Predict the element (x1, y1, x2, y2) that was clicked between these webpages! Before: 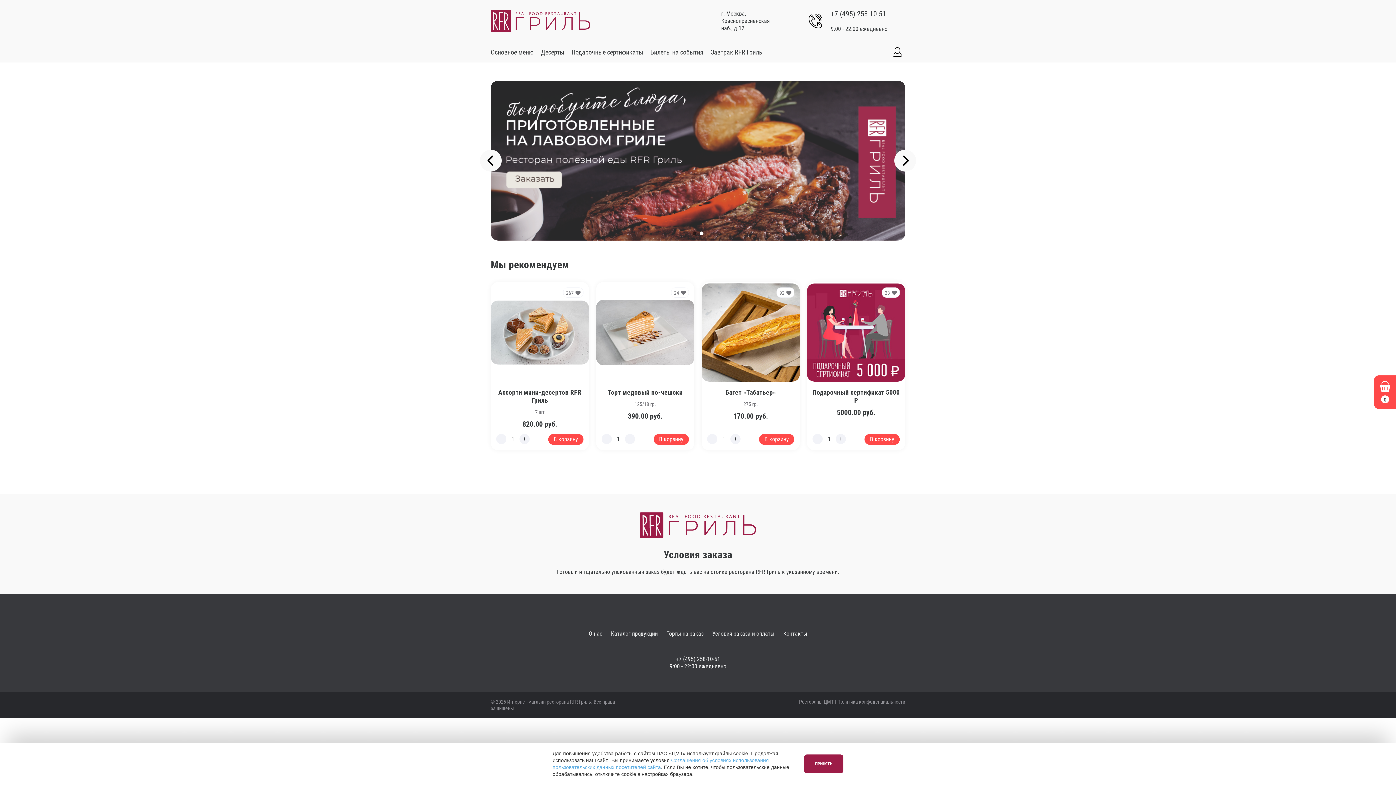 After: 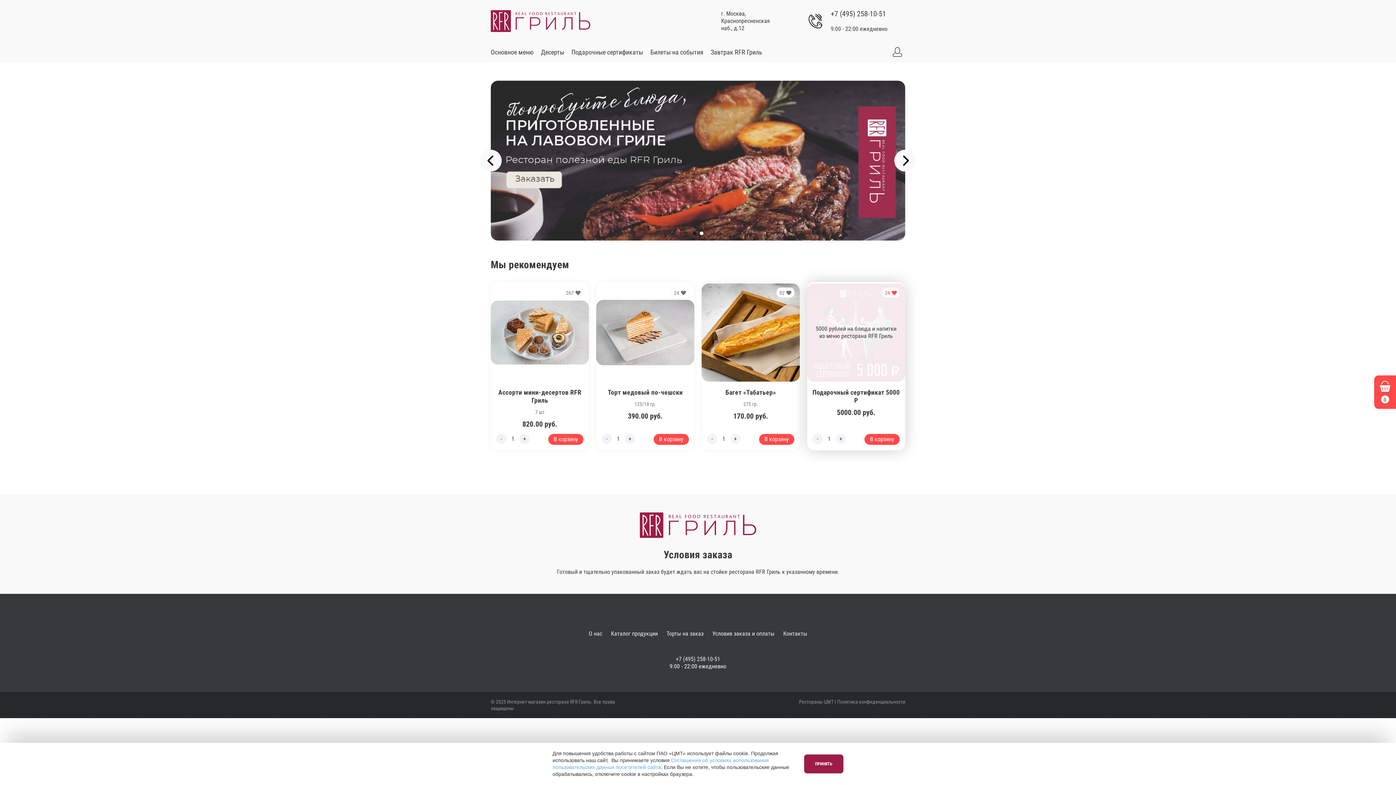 Action: label: 23  bbox: (882, 287, 900, 297)